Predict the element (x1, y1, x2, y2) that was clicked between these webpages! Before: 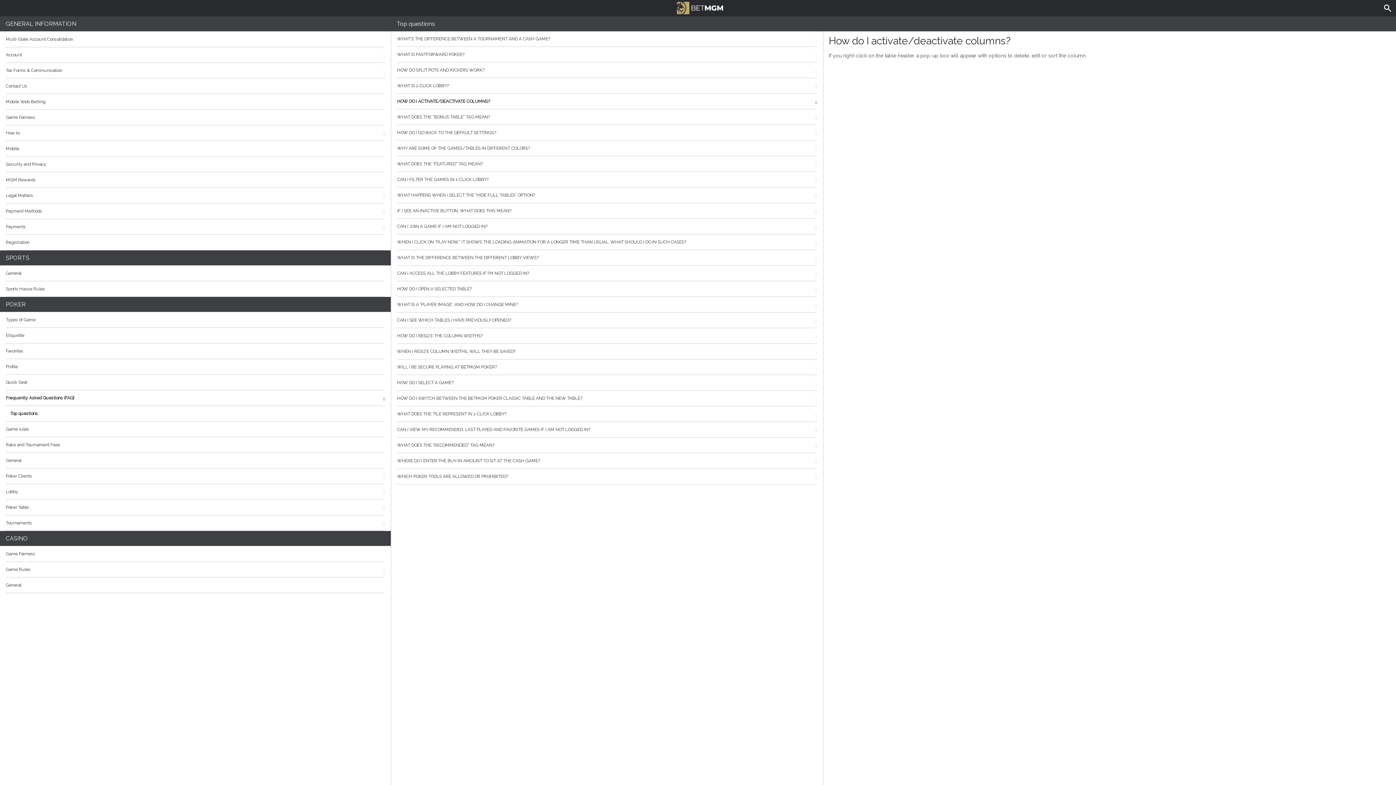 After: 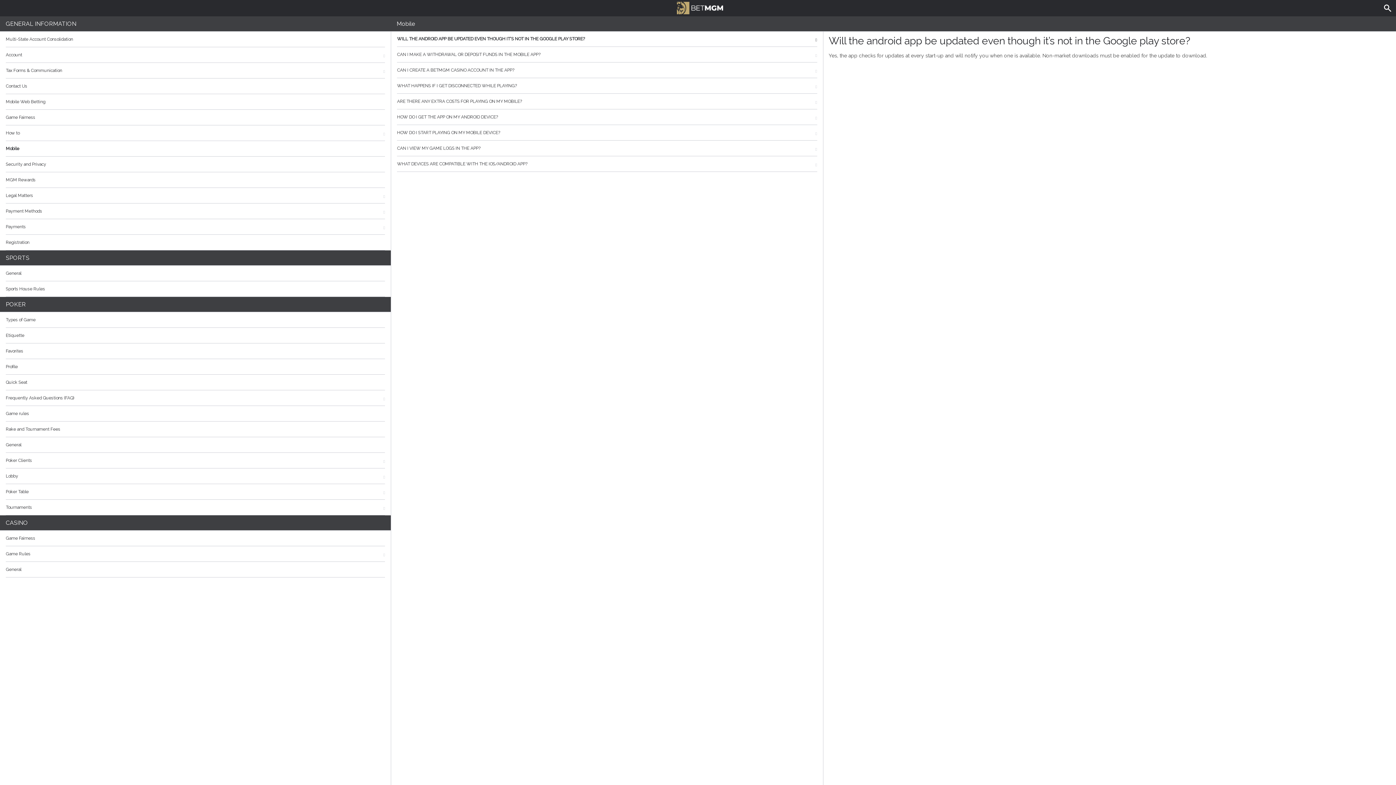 Action: label: Mobile bbox: (5, 141, 385, 156)